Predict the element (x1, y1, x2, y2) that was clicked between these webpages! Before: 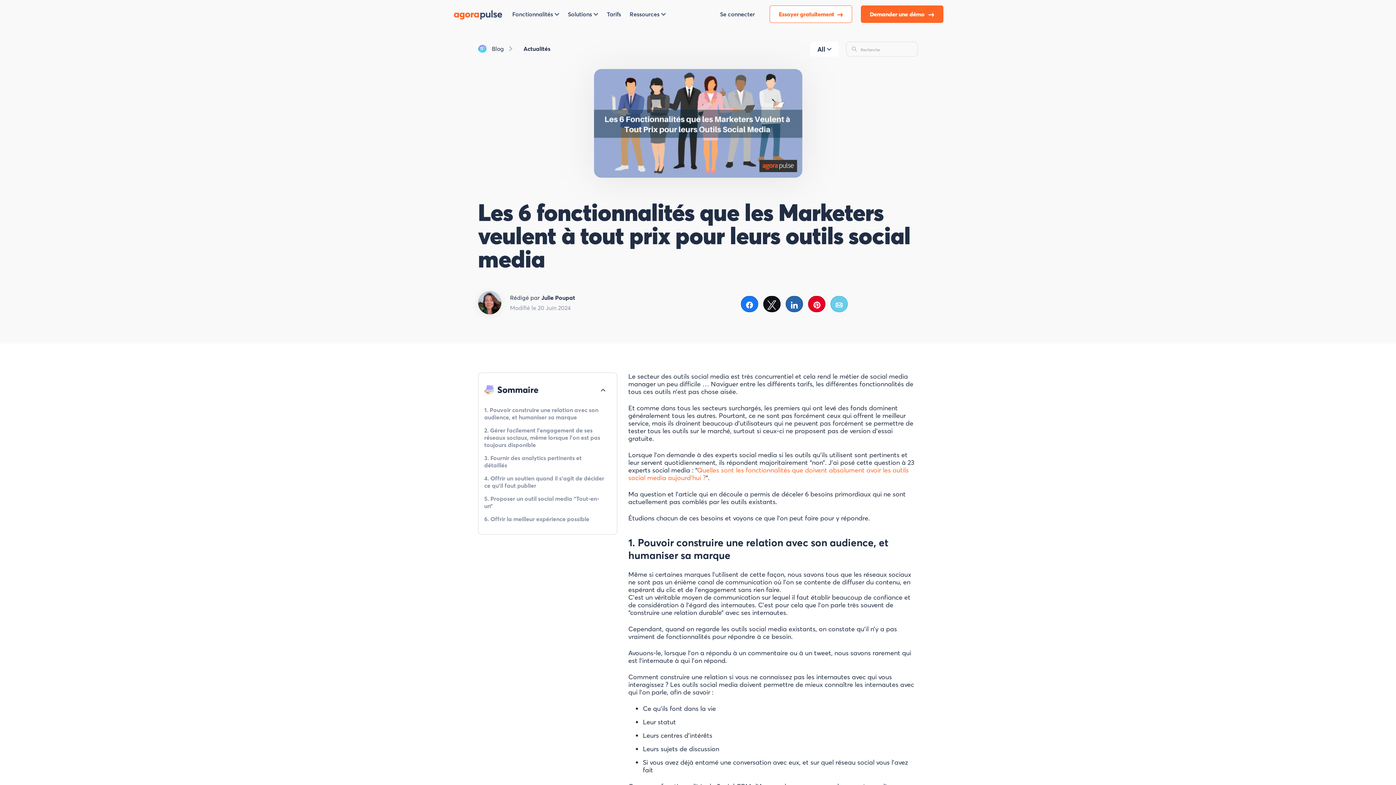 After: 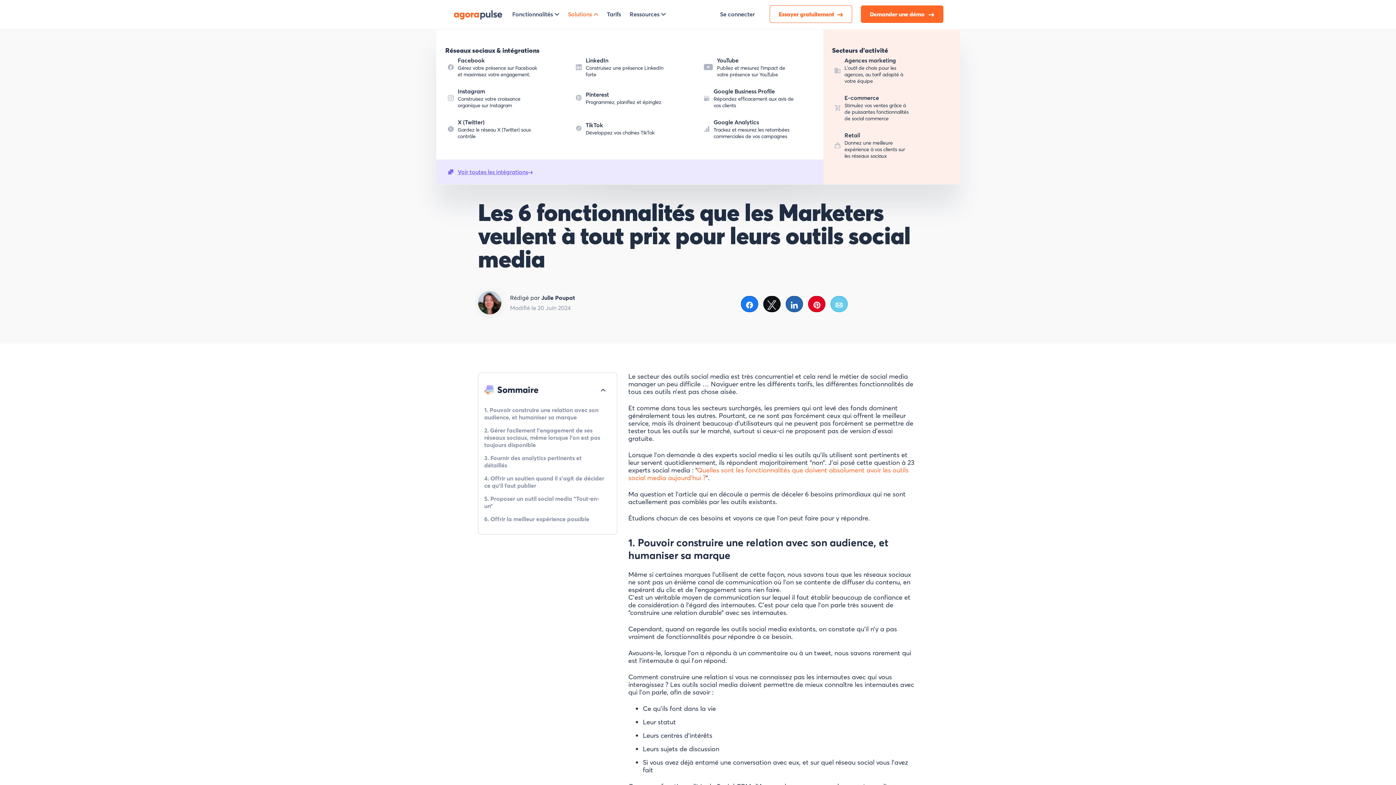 Action: bbox: (568, 7, 598, 20) label: Solutions